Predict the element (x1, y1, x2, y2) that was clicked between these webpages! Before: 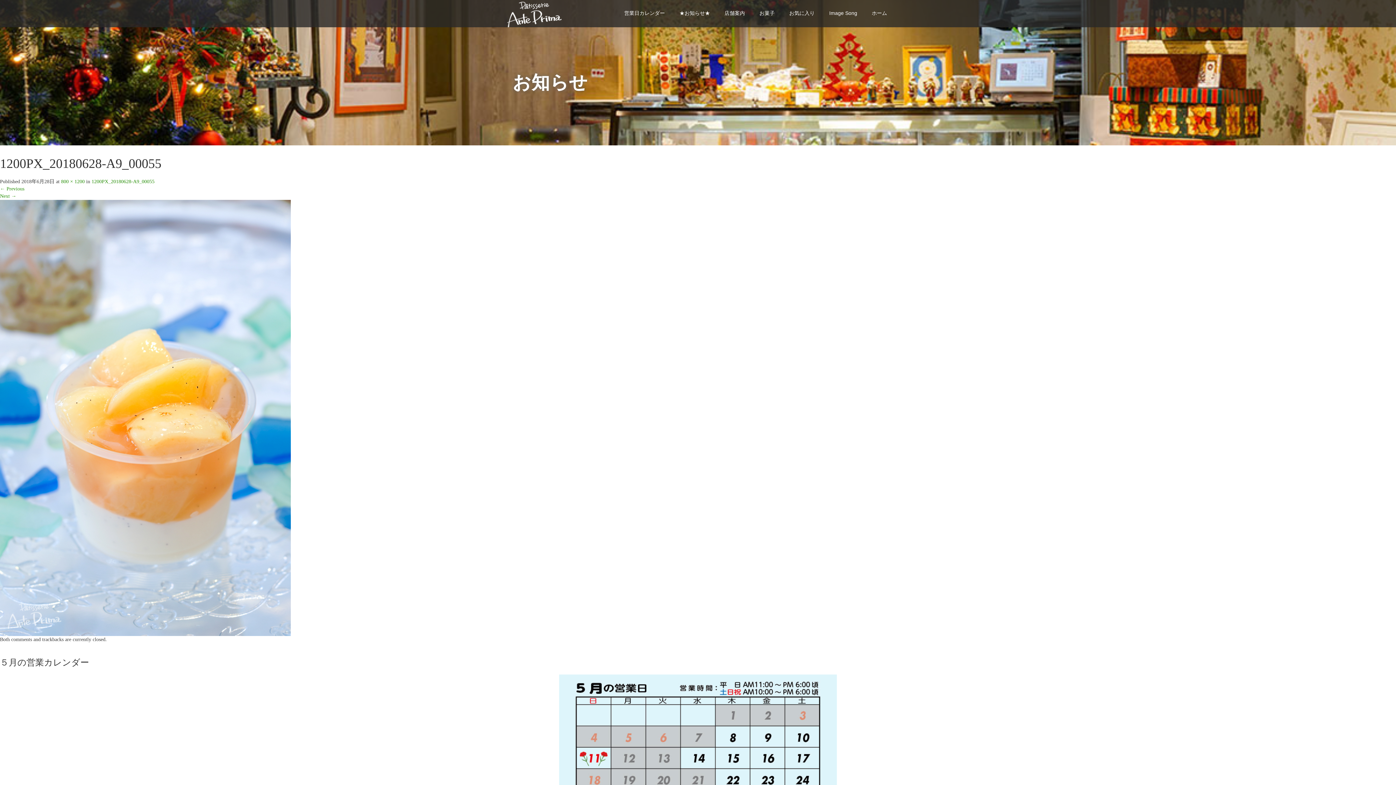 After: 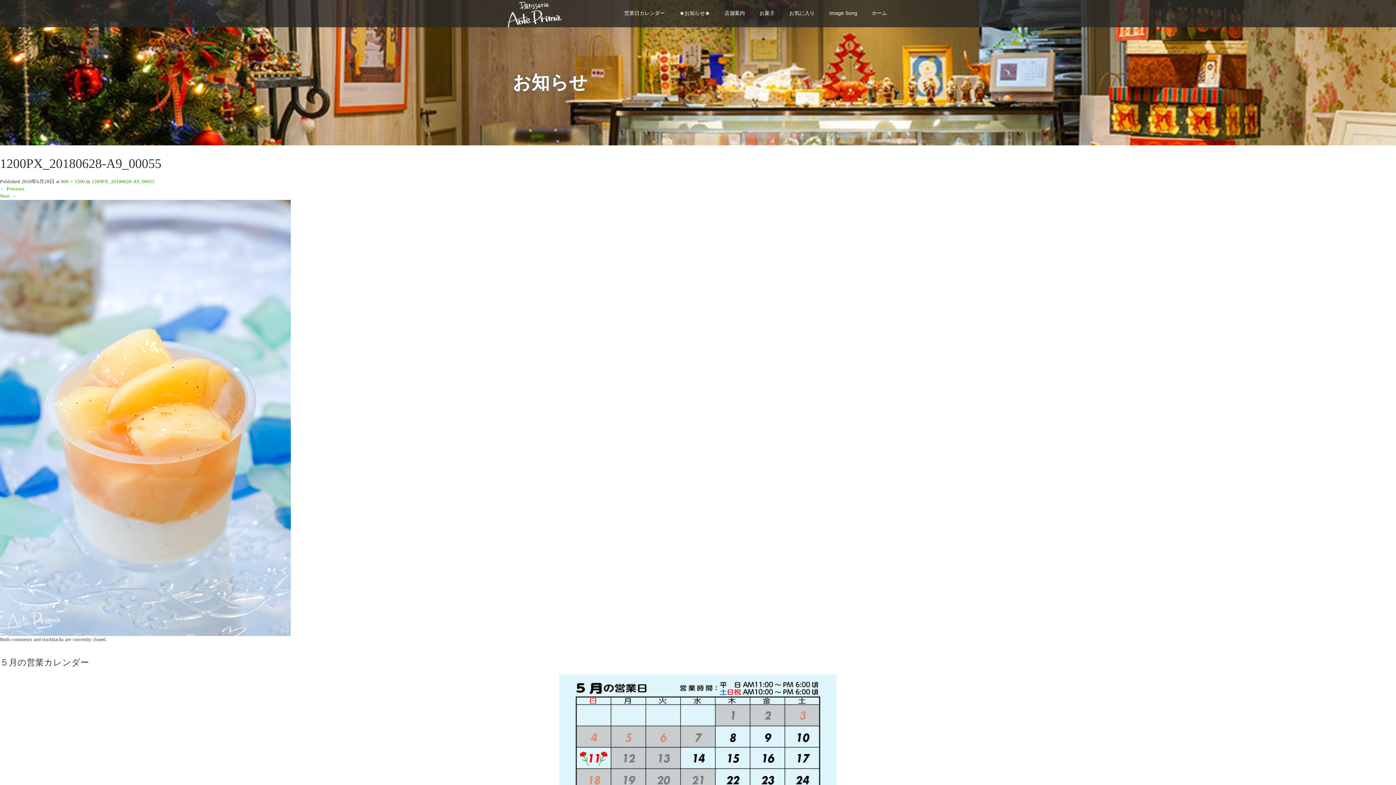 Action: label: 1200PX_20180628-A9_00055 bbox: (91, 178, 154, 184)